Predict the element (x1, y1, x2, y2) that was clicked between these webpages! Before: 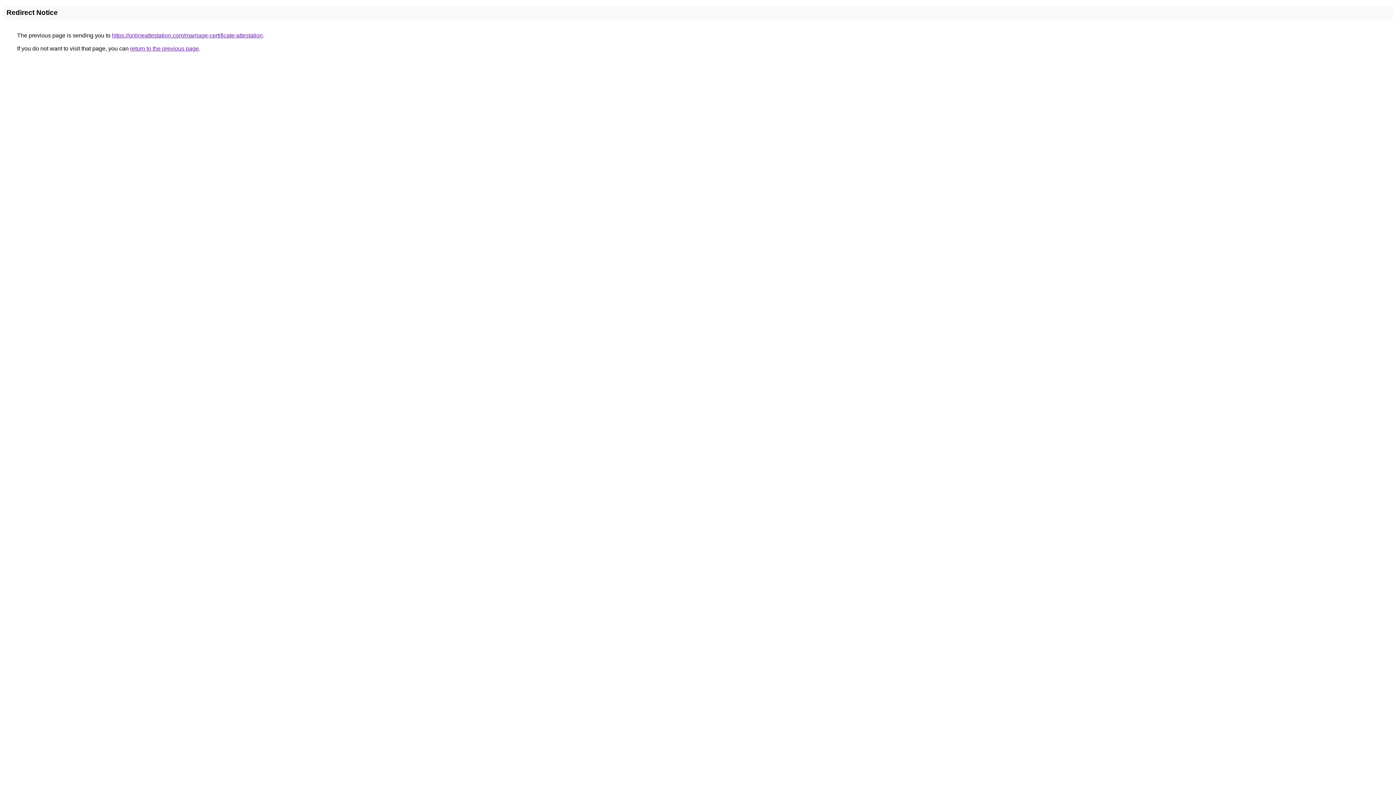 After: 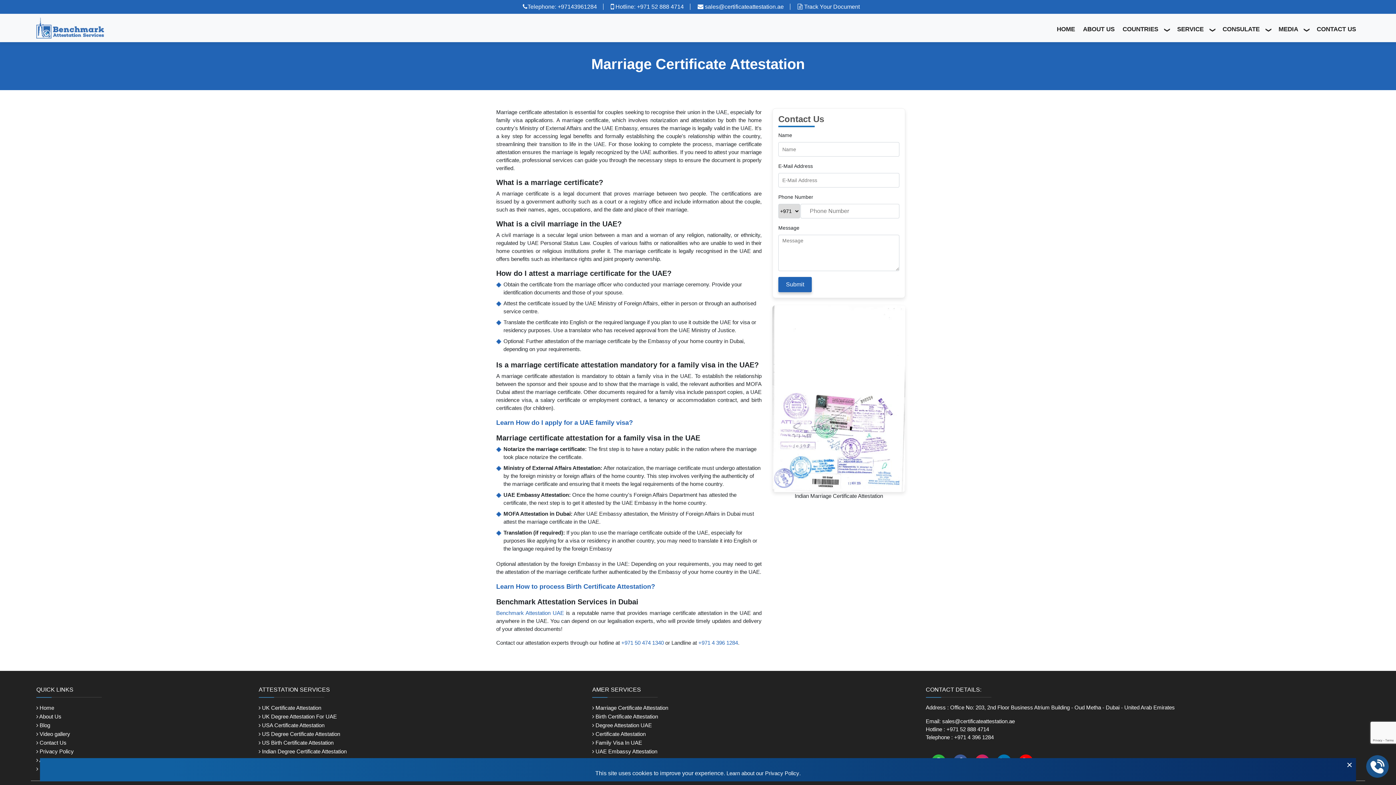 Action: label: https://onlineattestation.com/marriage-certificate-attestation bbox: (112, 32, 262, 38)